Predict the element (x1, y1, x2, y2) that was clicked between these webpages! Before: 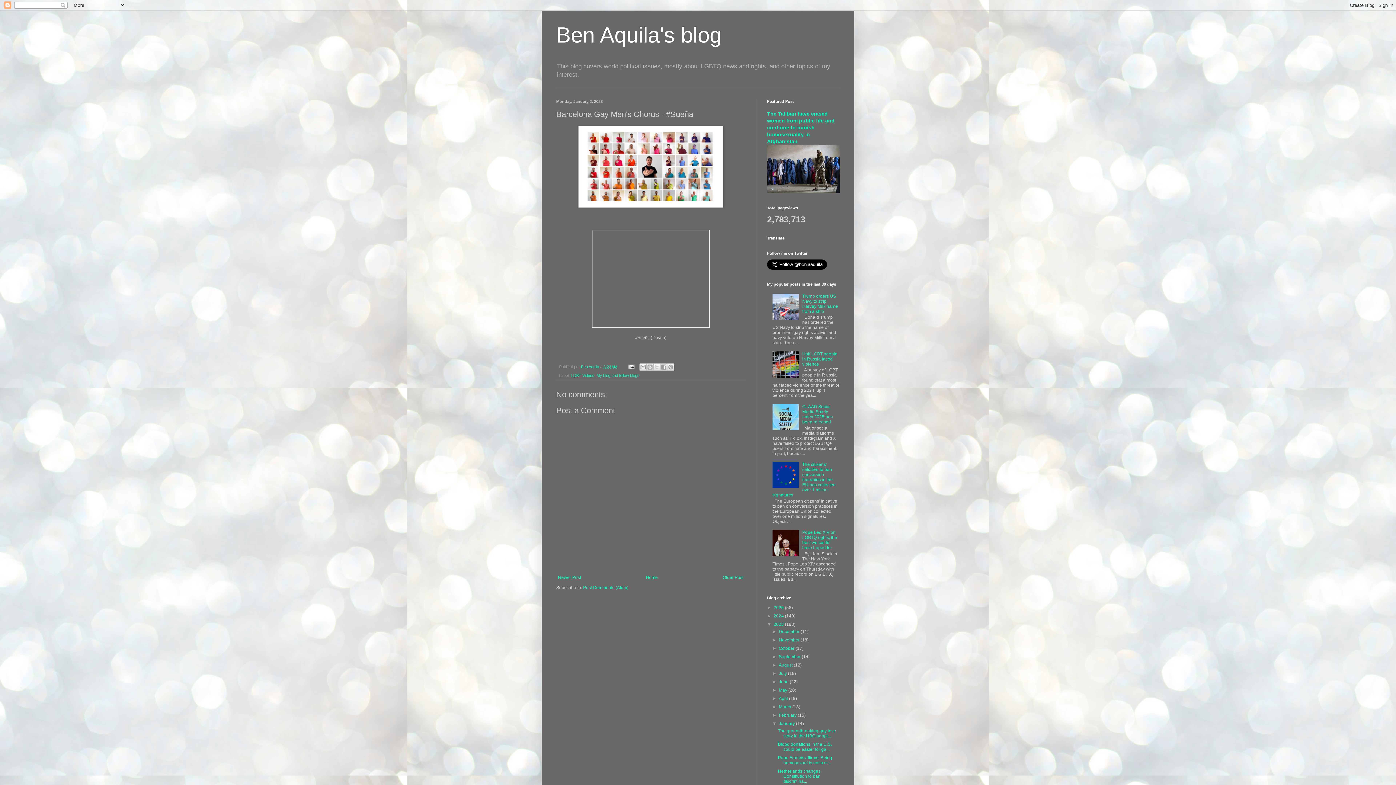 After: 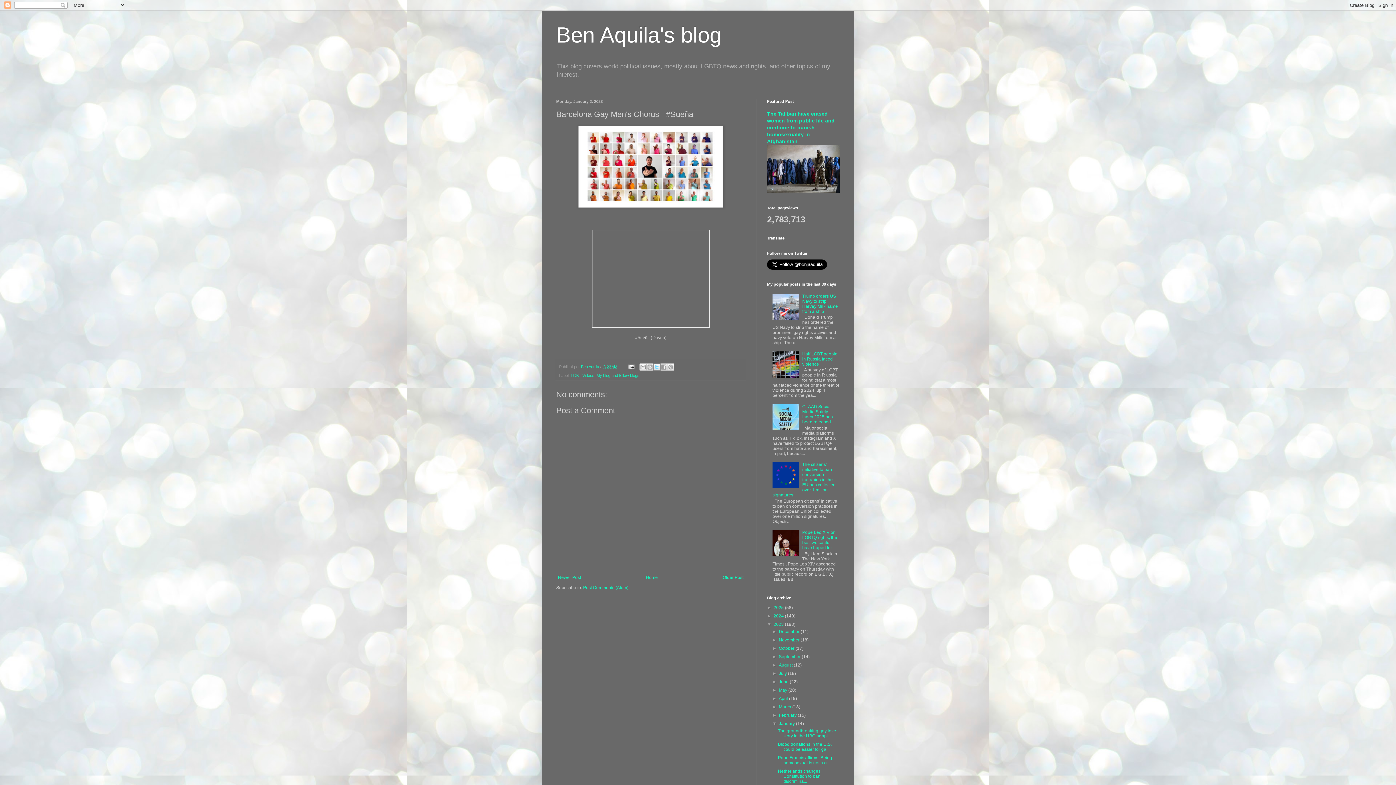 Action: bbox: (653, 363, 660, 370) label: Share to X